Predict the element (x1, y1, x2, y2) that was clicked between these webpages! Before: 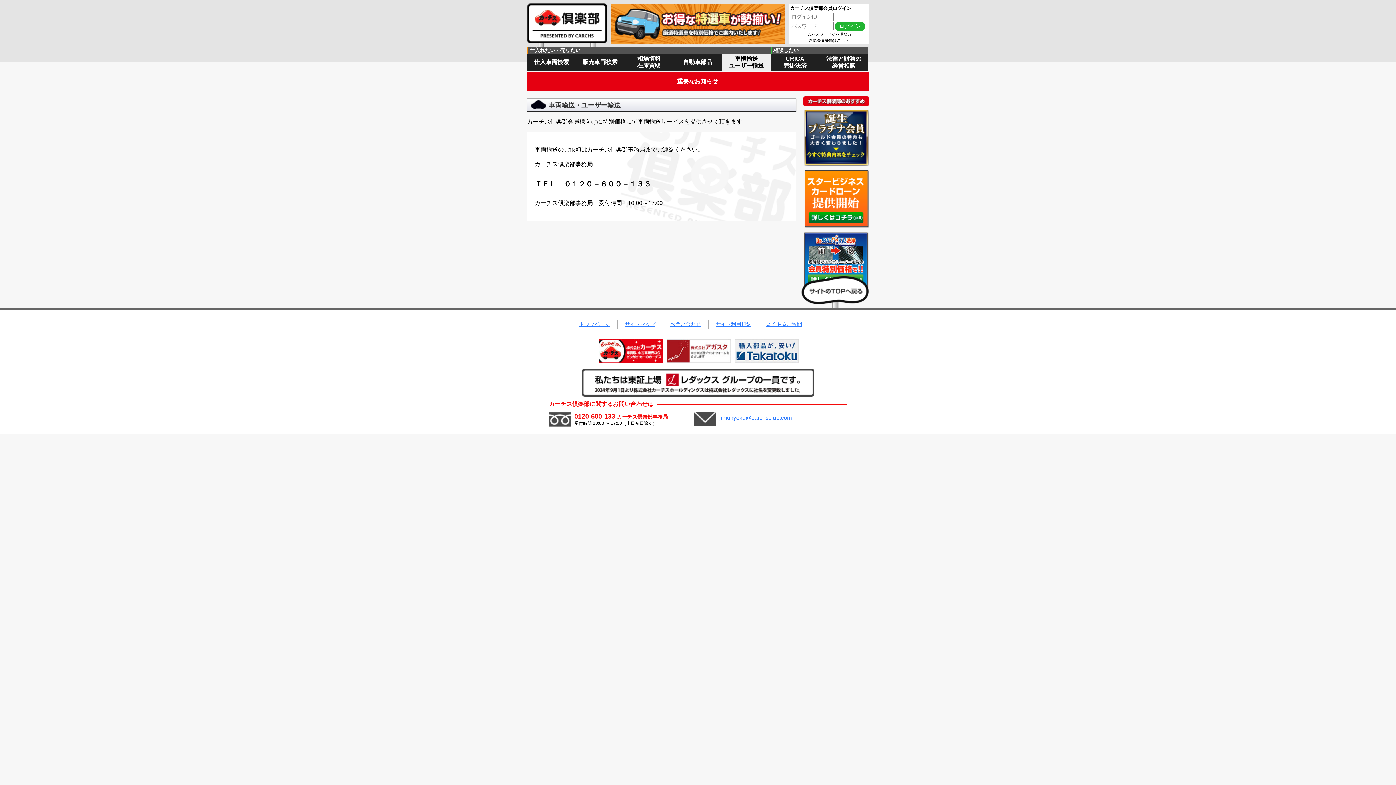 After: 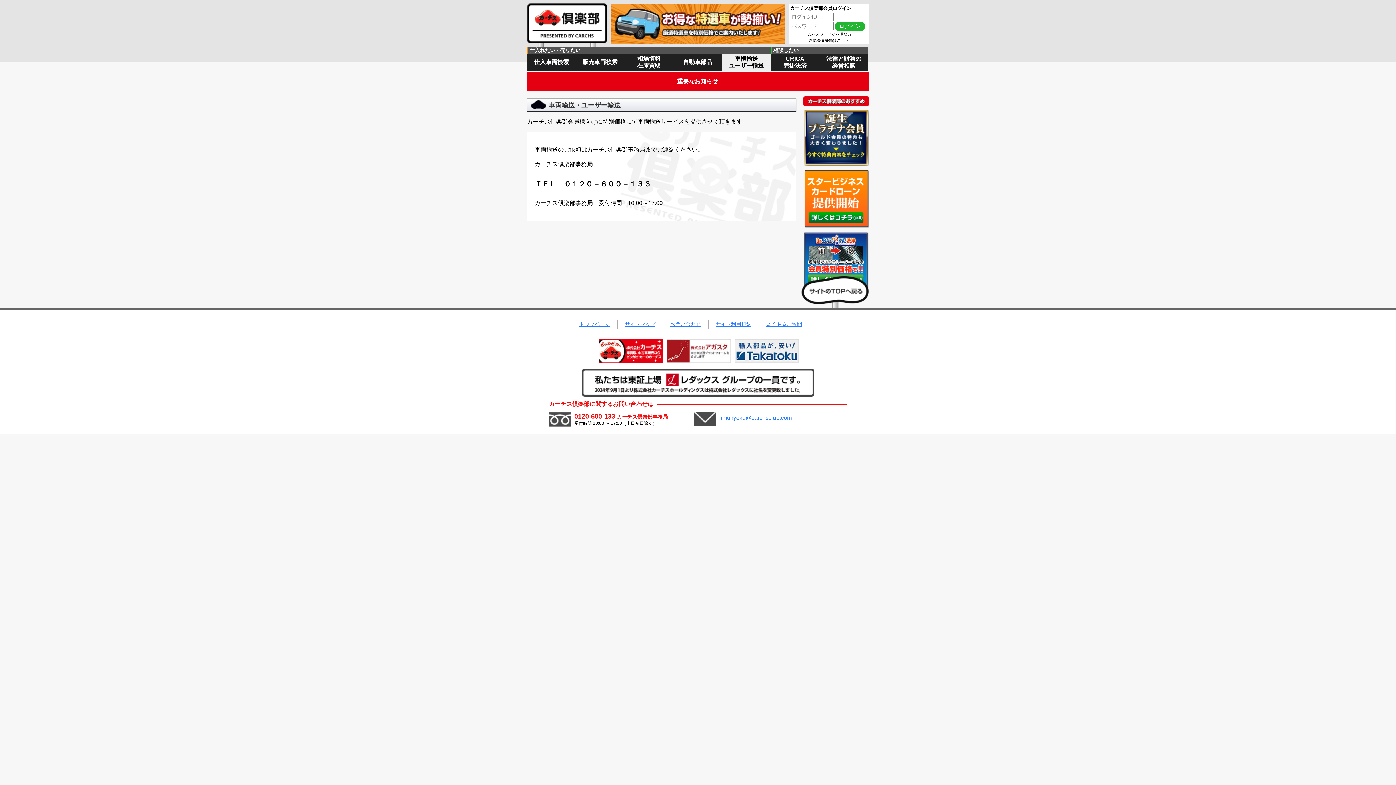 Action: bbox: (803, 231, 869, 290)